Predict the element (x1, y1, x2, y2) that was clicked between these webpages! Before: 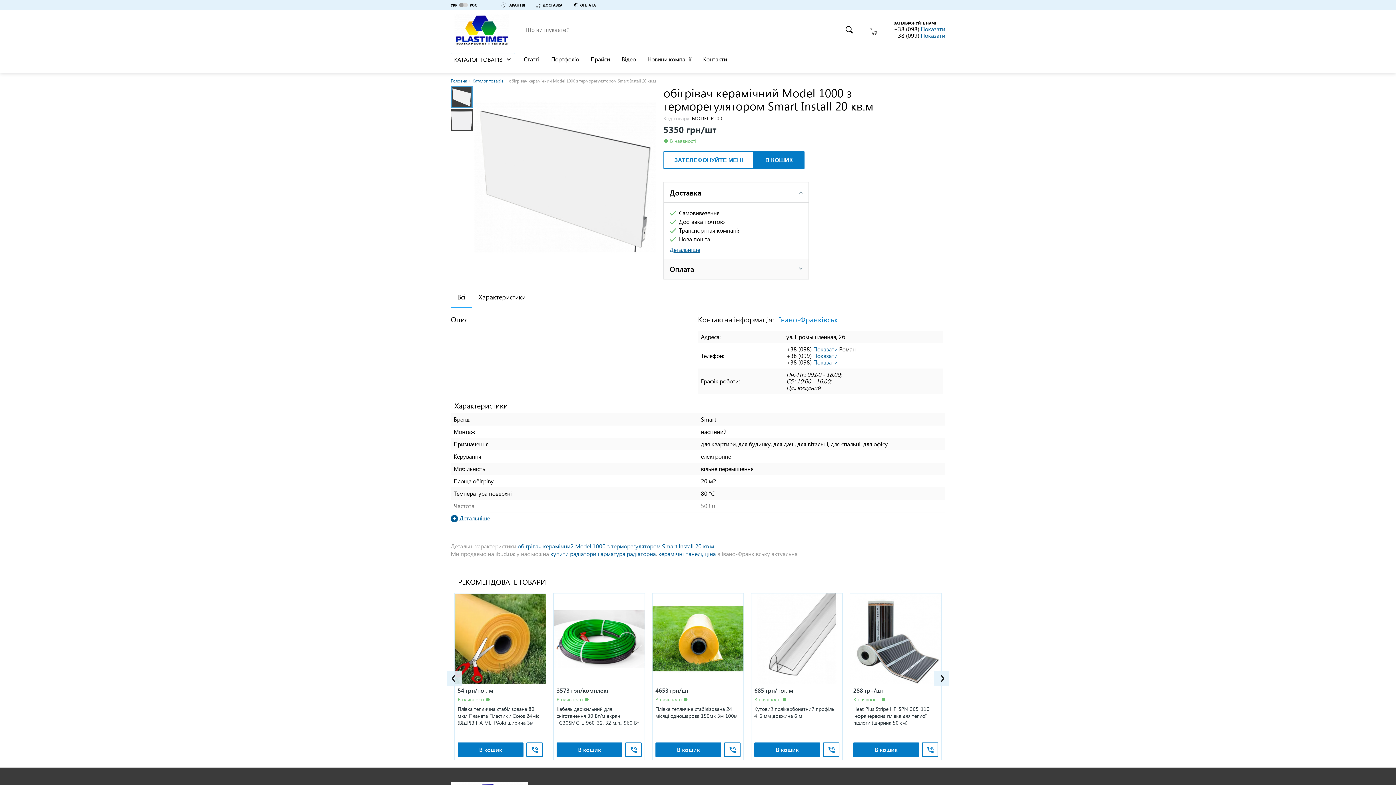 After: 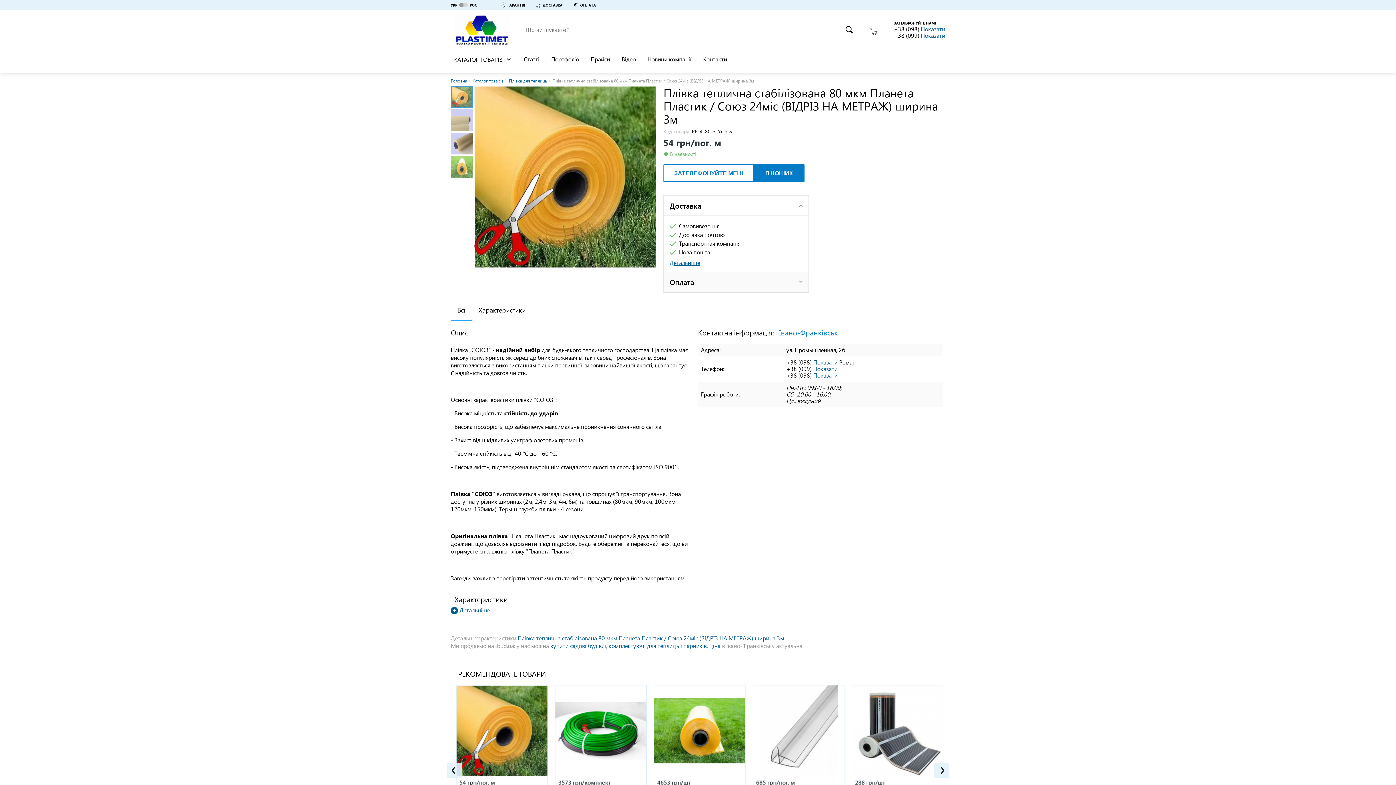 Action: bbox: (655, 705, 737, 726) label: Плівка теплична стабілізована 80 мкм Планета Пластик / Союз 24міс (ВІДРІЗ НА МЕТРАЖ) ширина 3м